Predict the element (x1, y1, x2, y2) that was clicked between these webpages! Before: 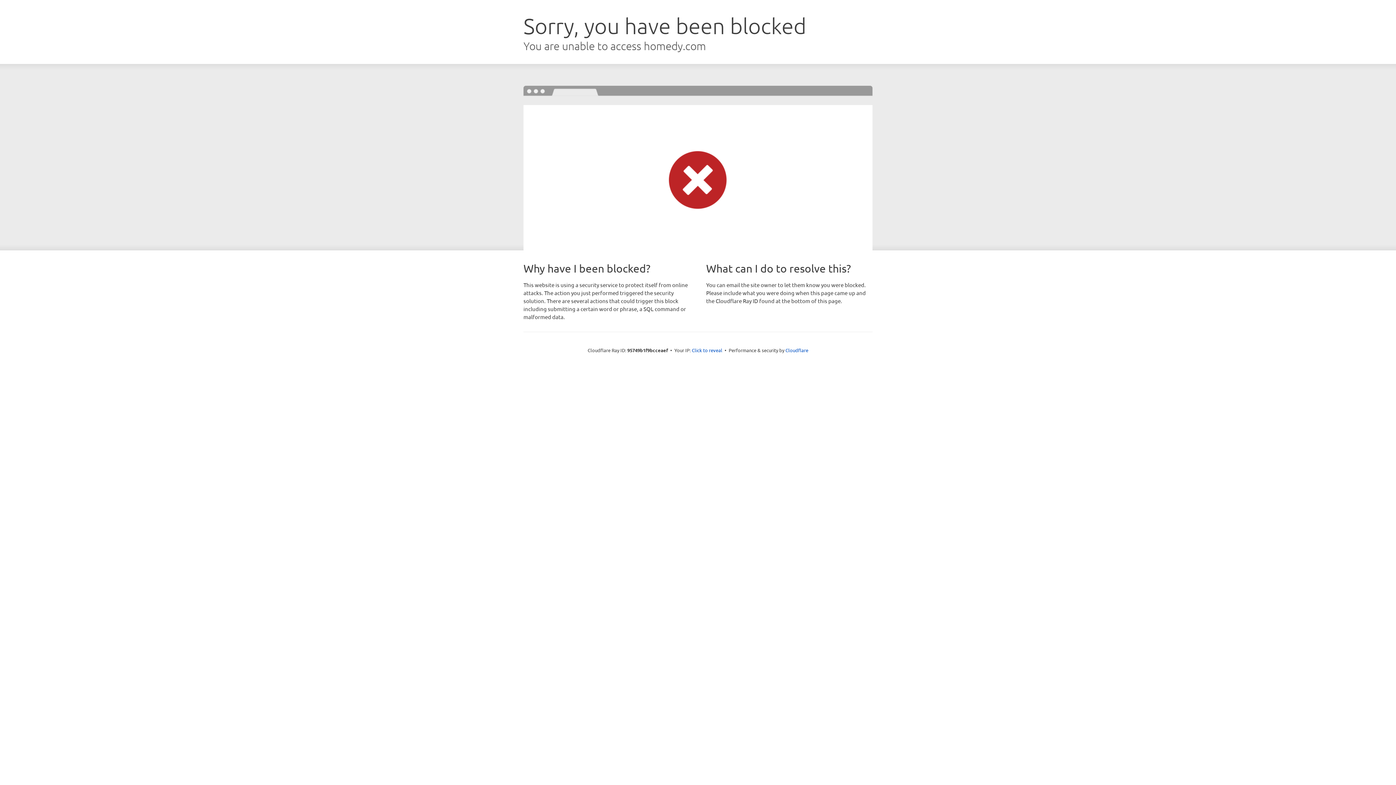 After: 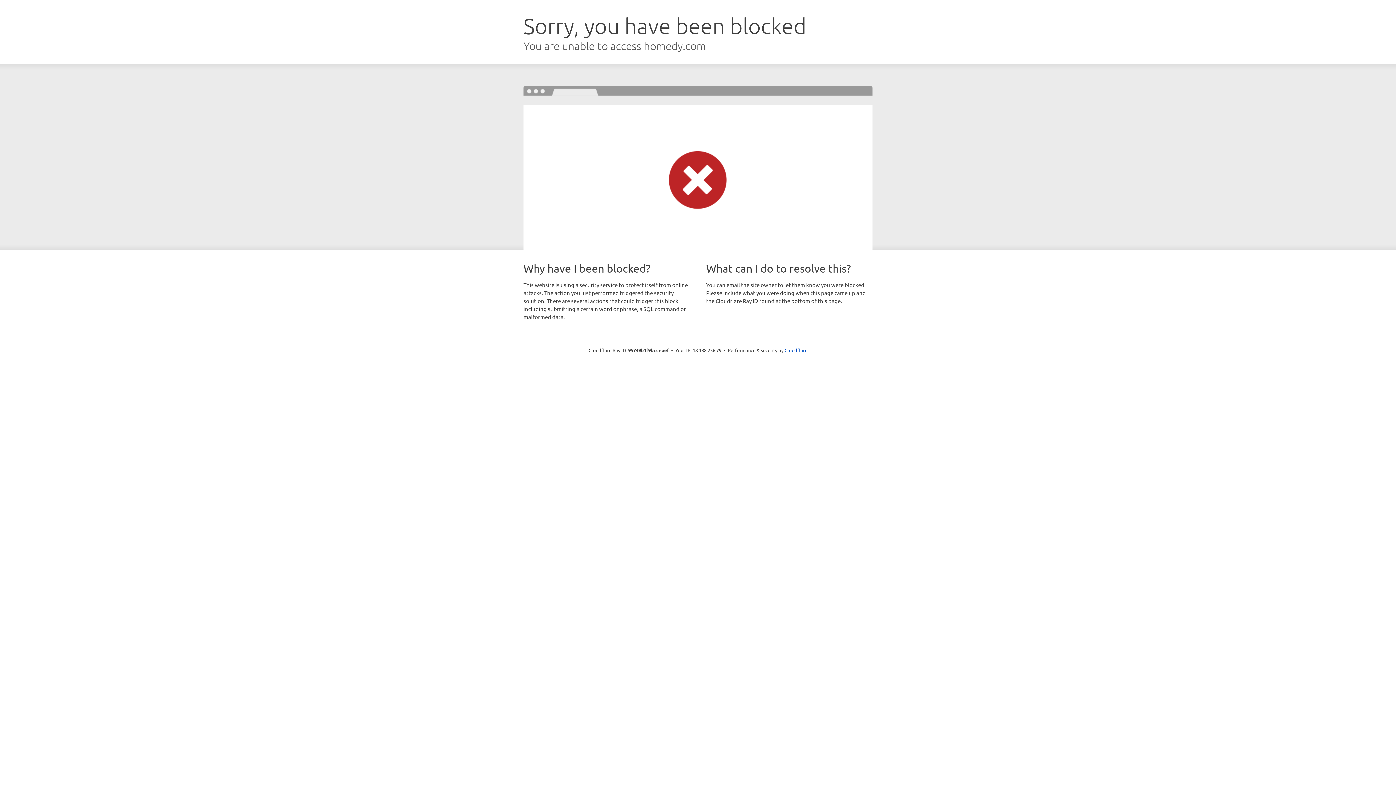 Action: label: Click to reveal bbox: (692, 346, 722, 353)